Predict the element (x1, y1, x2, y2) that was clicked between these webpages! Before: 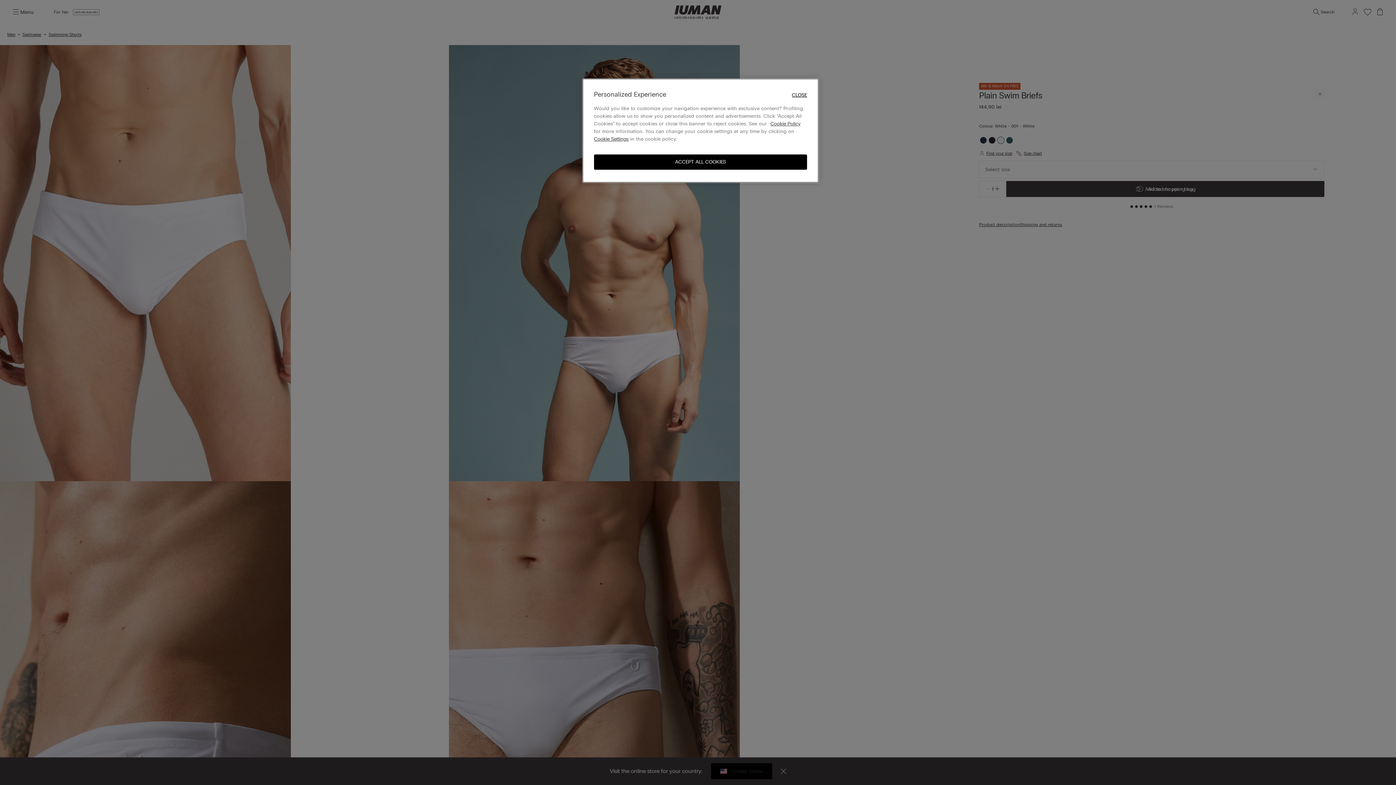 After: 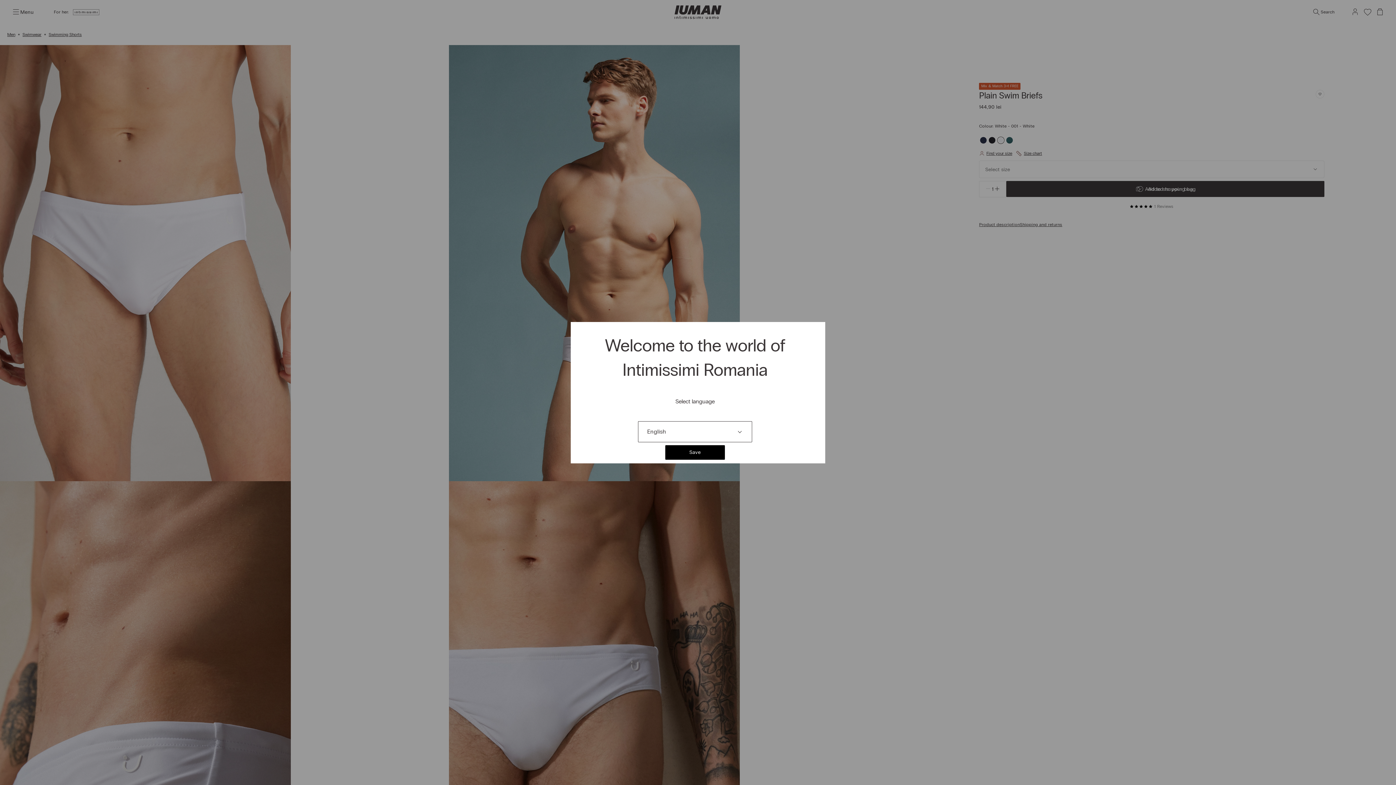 Action: bbox: (594, 154, 807, 169) label: ACCEPT ALL COOKIES